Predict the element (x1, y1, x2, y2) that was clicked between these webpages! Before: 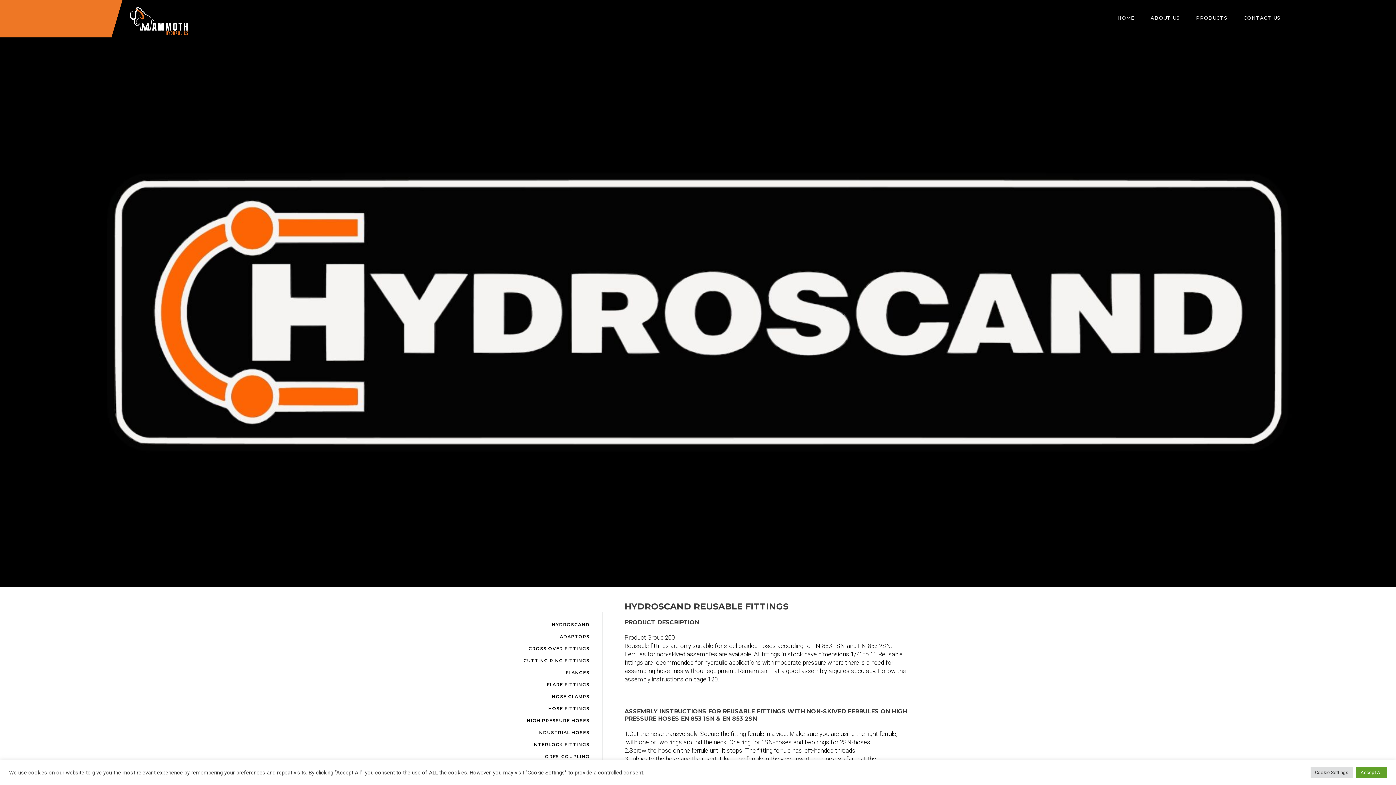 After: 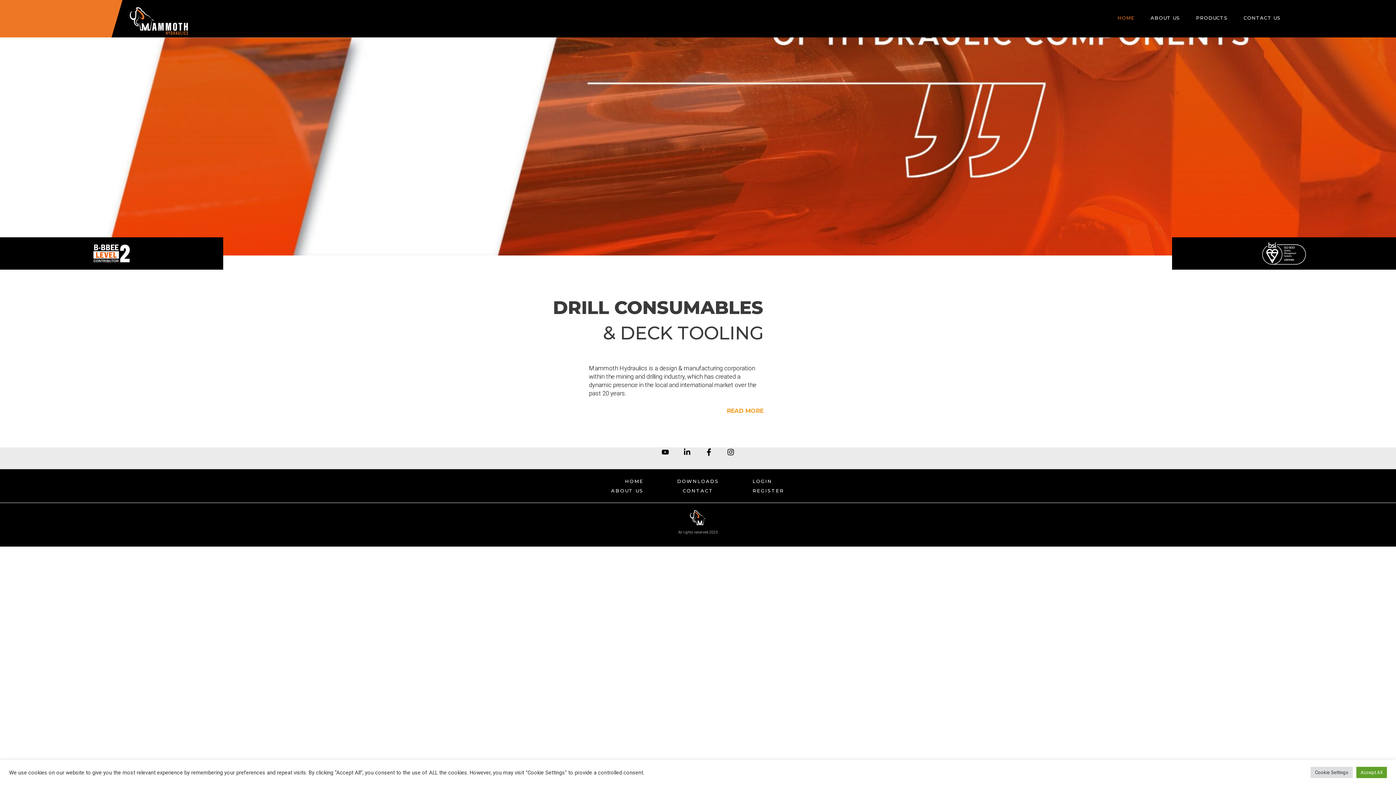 Action: label: HOME bbox: (1114, 0, 1138, 37)